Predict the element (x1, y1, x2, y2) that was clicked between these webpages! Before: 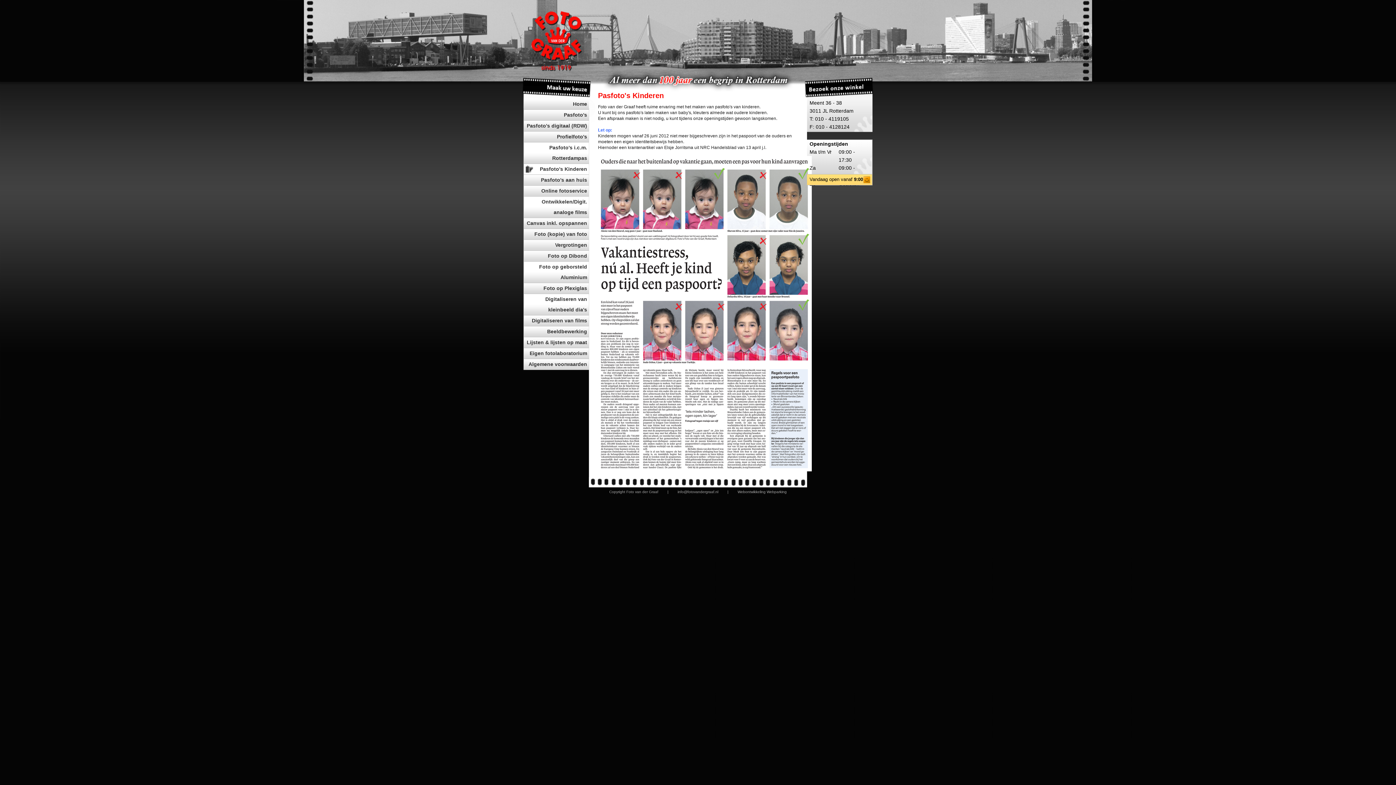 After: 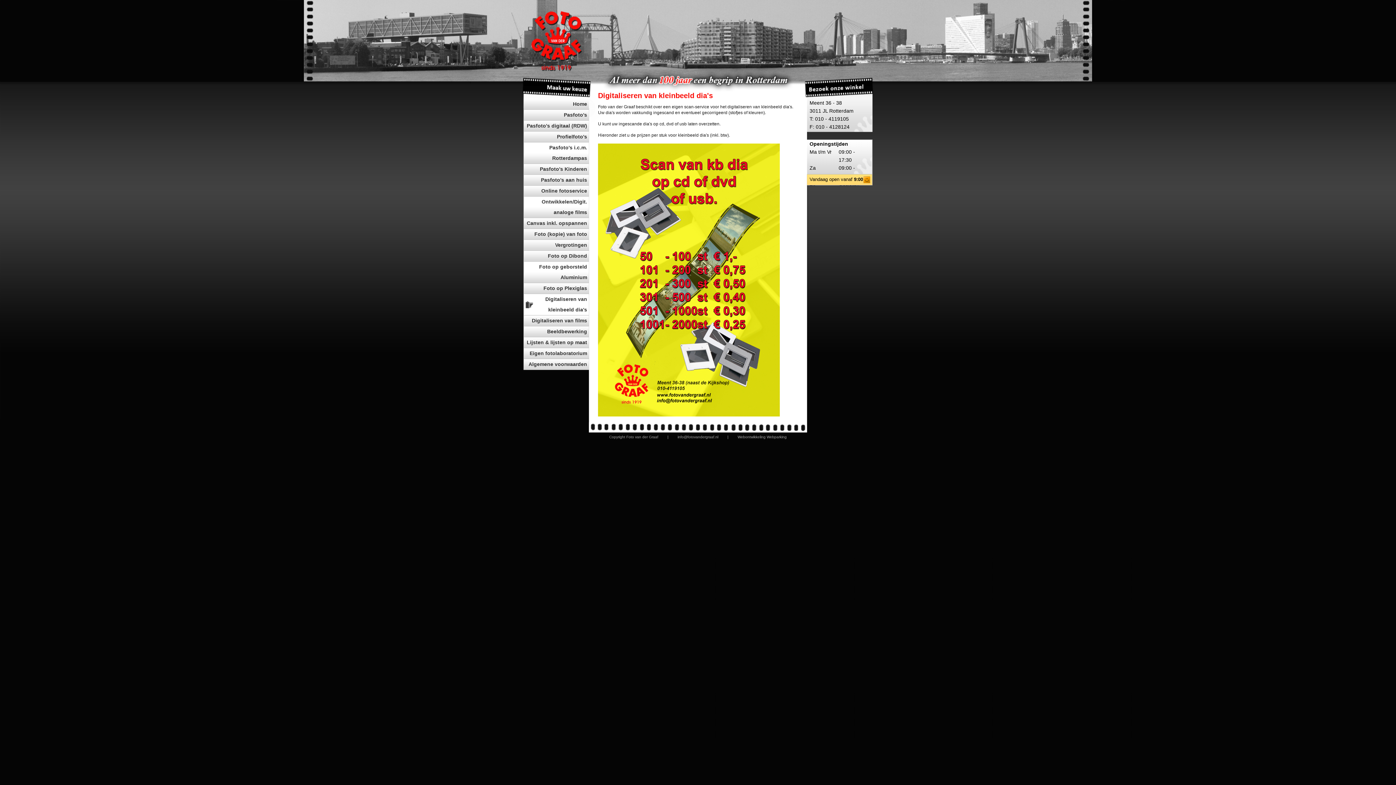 Action: label: Digitaliseren van kleinbeeld dia's bbox: (524, 294, 589, 315)